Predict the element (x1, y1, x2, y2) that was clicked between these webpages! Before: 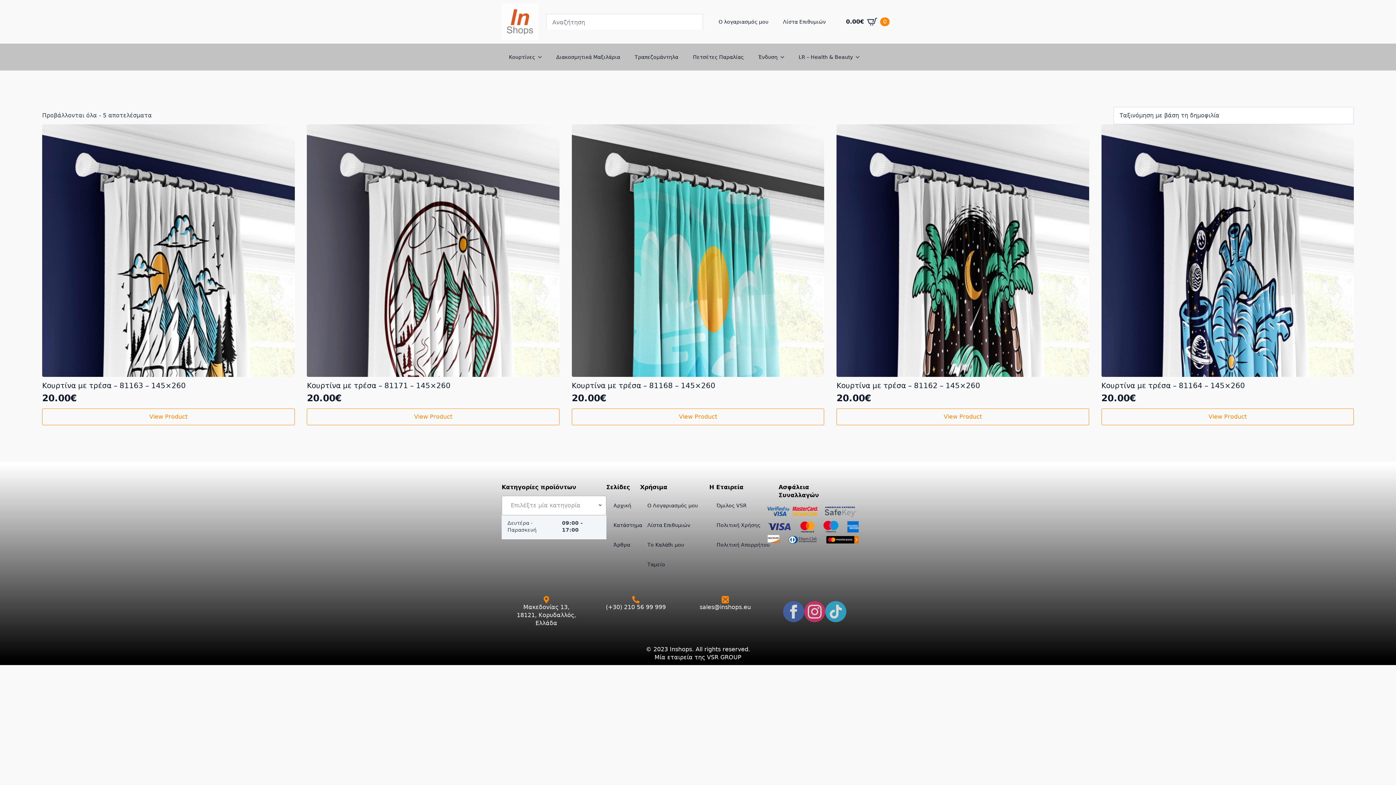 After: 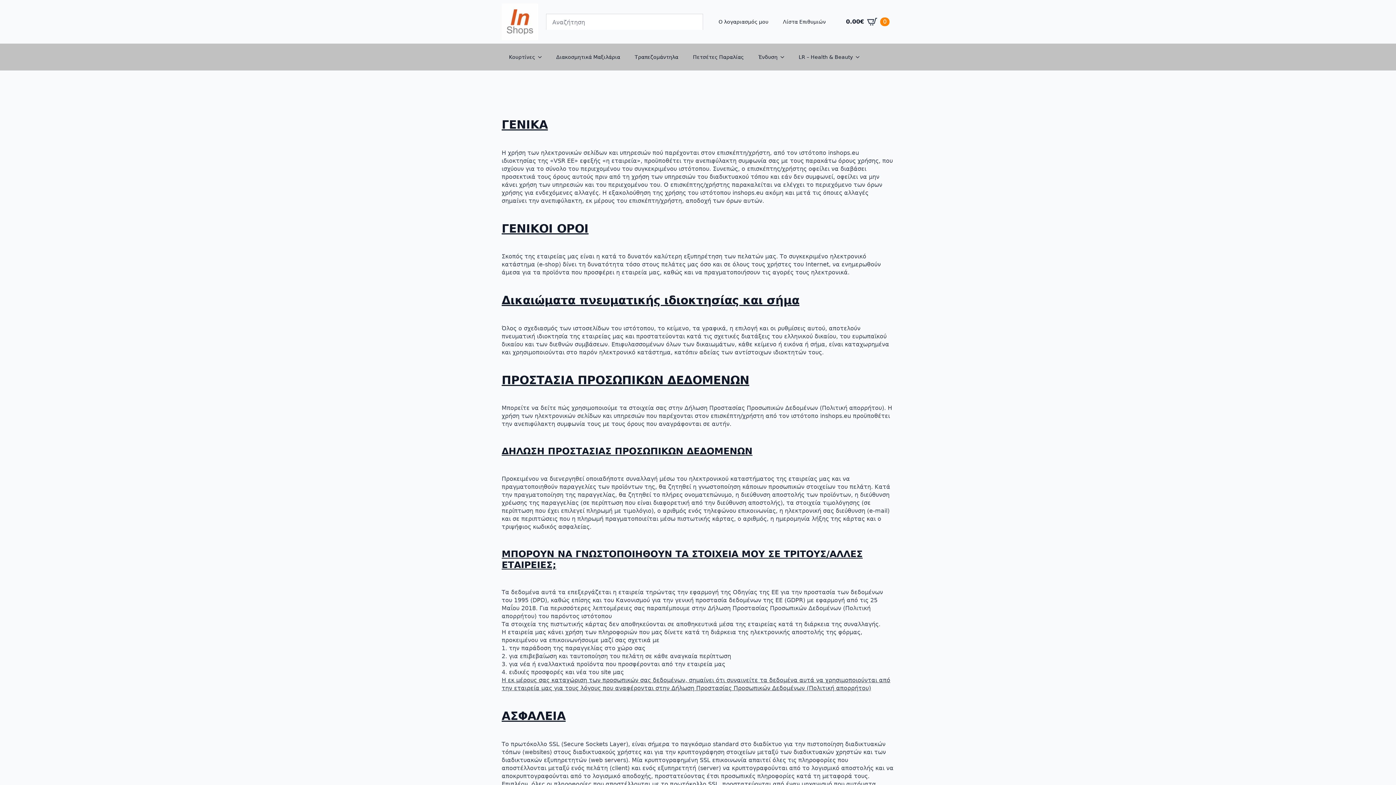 Action: bbox: (709, 515, 778, 535) label: Πολιτική Χρήσης